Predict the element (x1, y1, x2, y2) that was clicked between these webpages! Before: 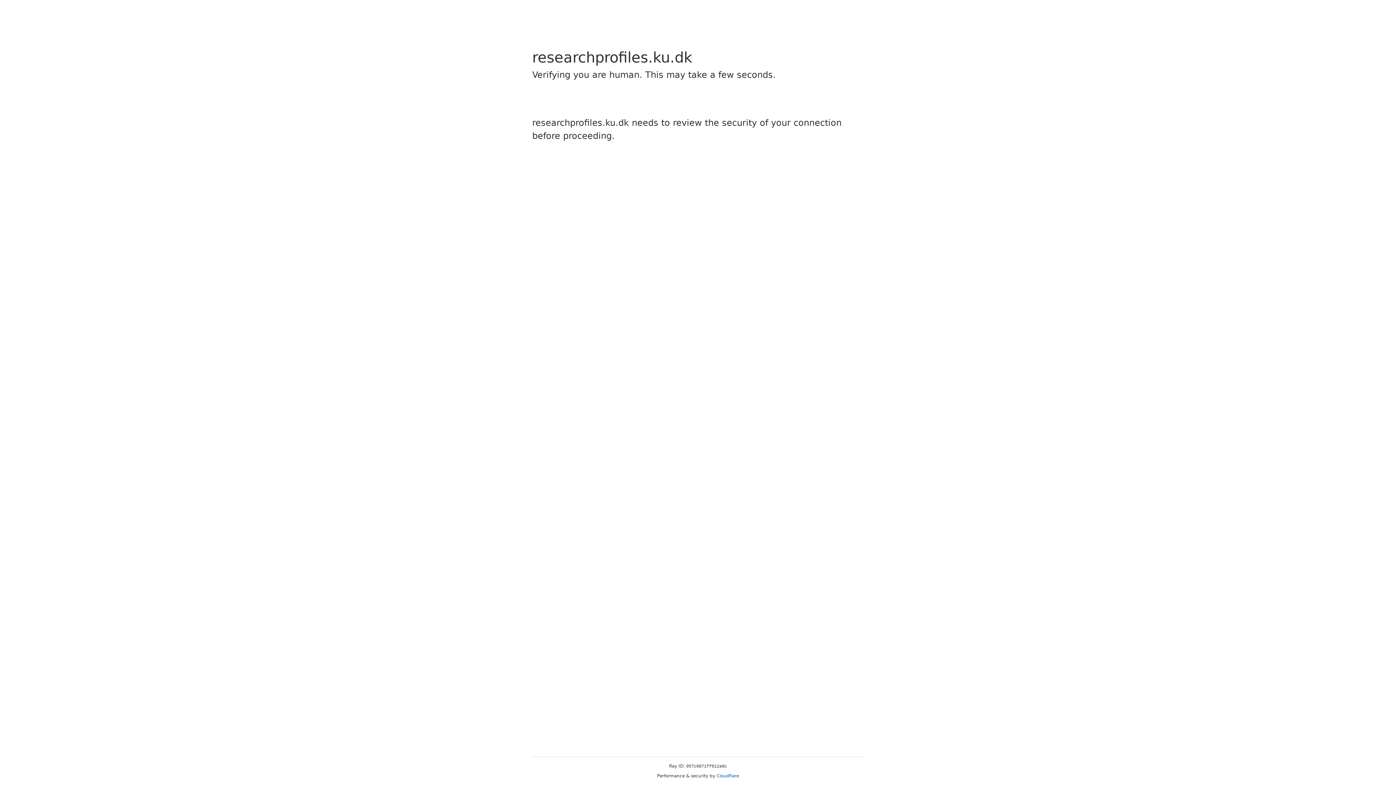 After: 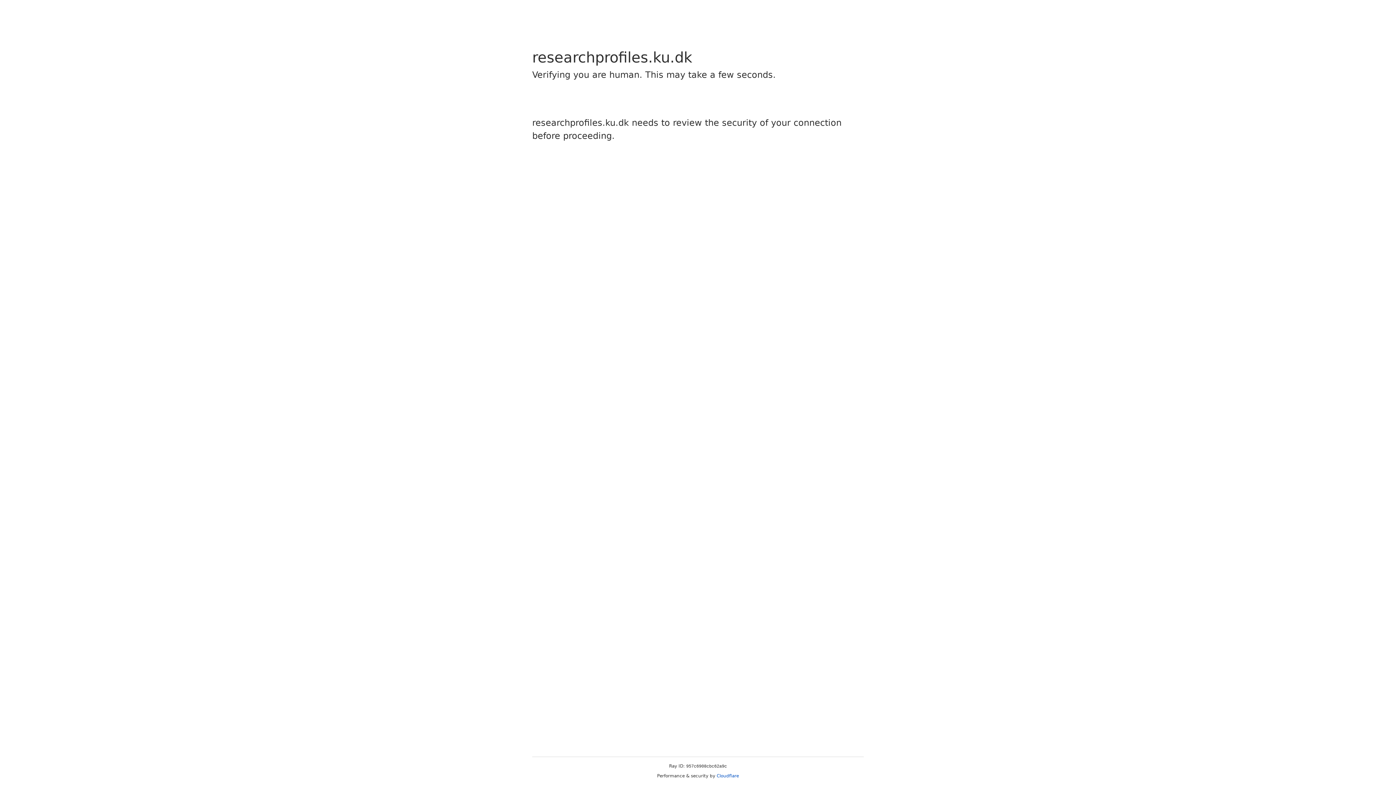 Action: bbox: (716, 773, 739, 778) label: Cloudflare